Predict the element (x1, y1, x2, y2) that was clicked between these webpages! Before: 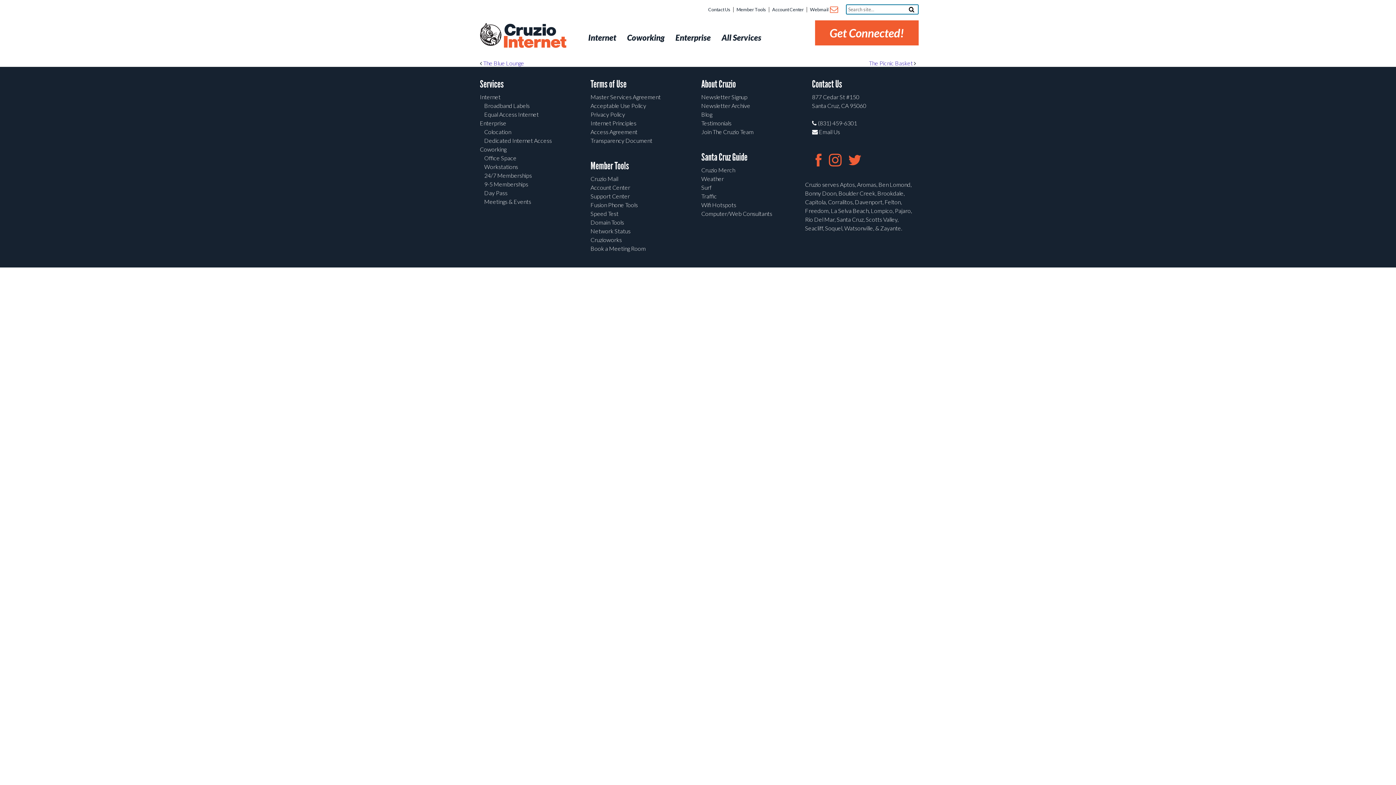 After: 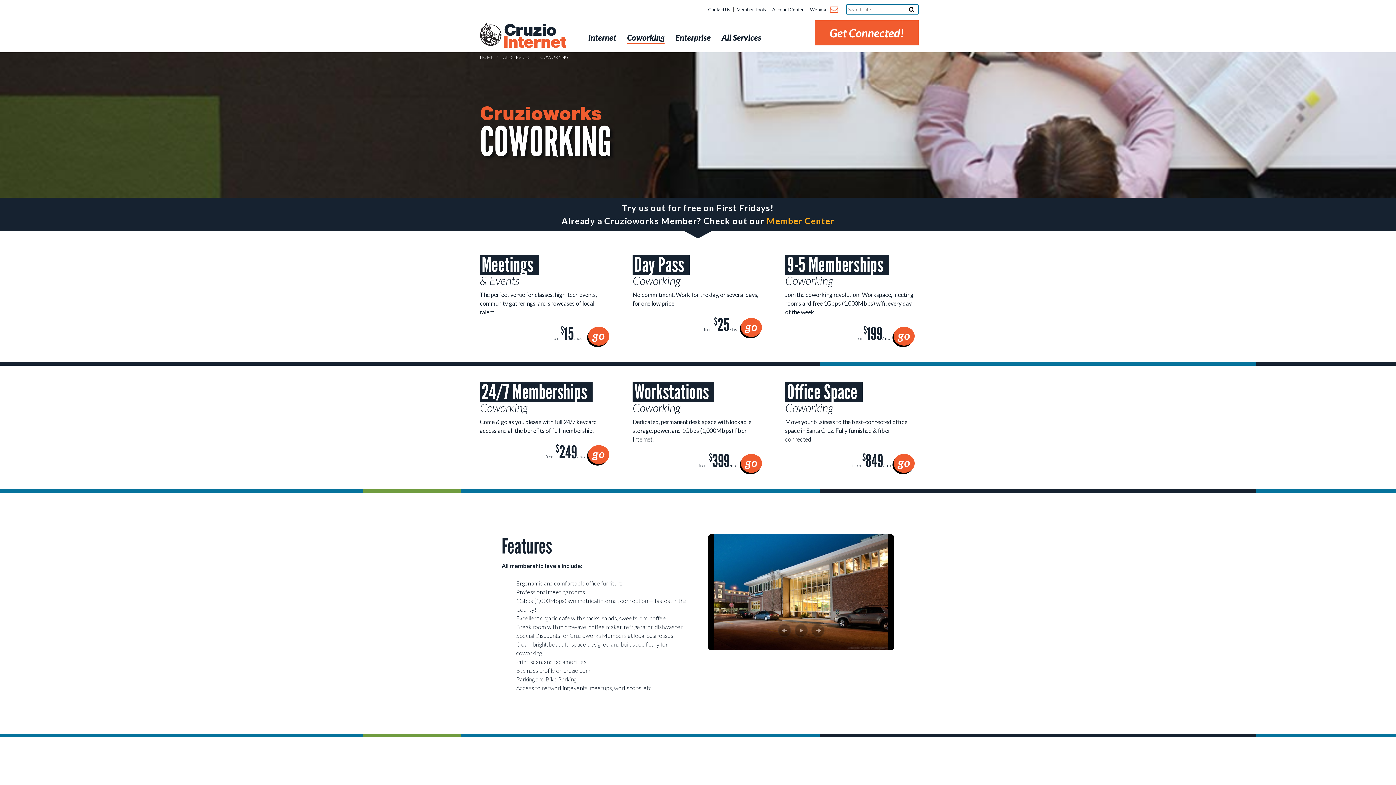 Action: bbox: (480, 145, 506, 152) label: Coworking